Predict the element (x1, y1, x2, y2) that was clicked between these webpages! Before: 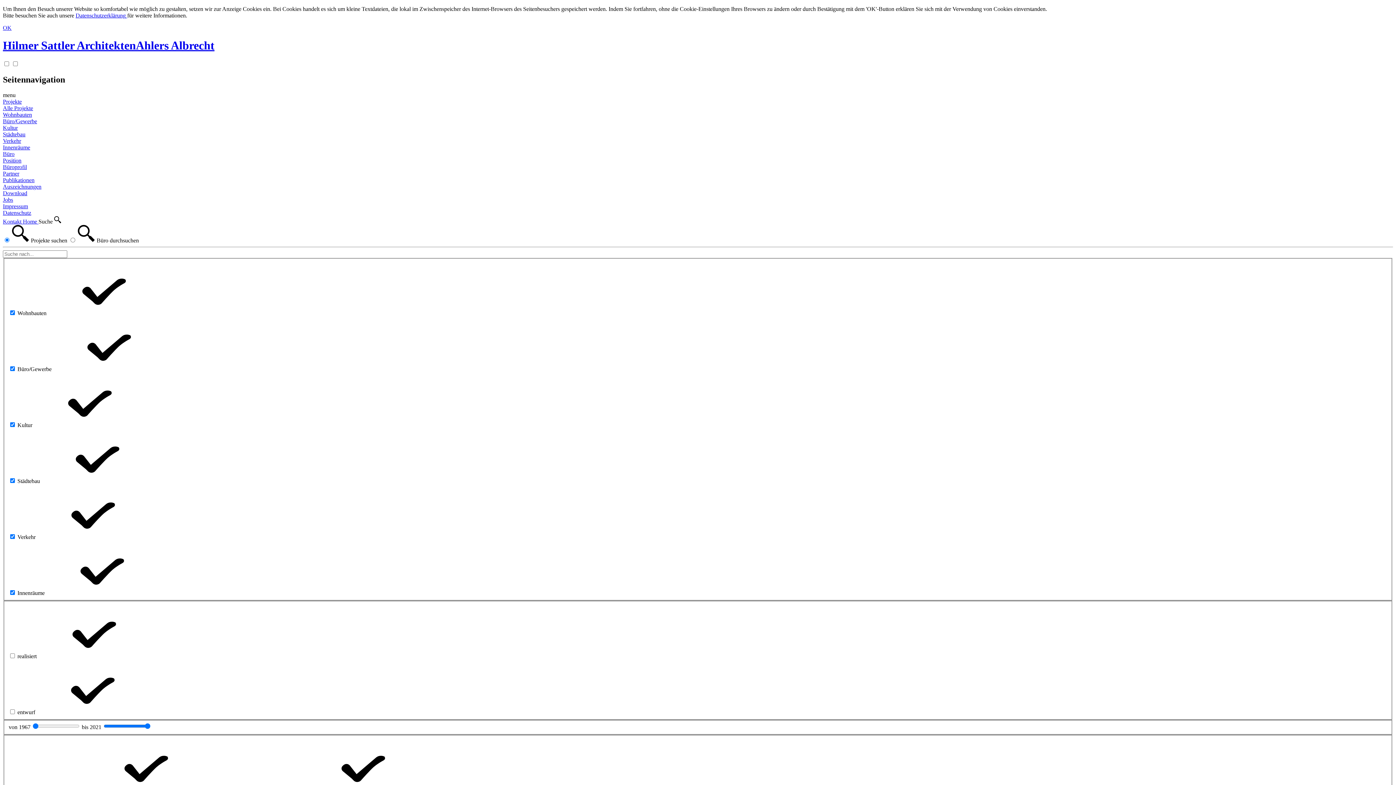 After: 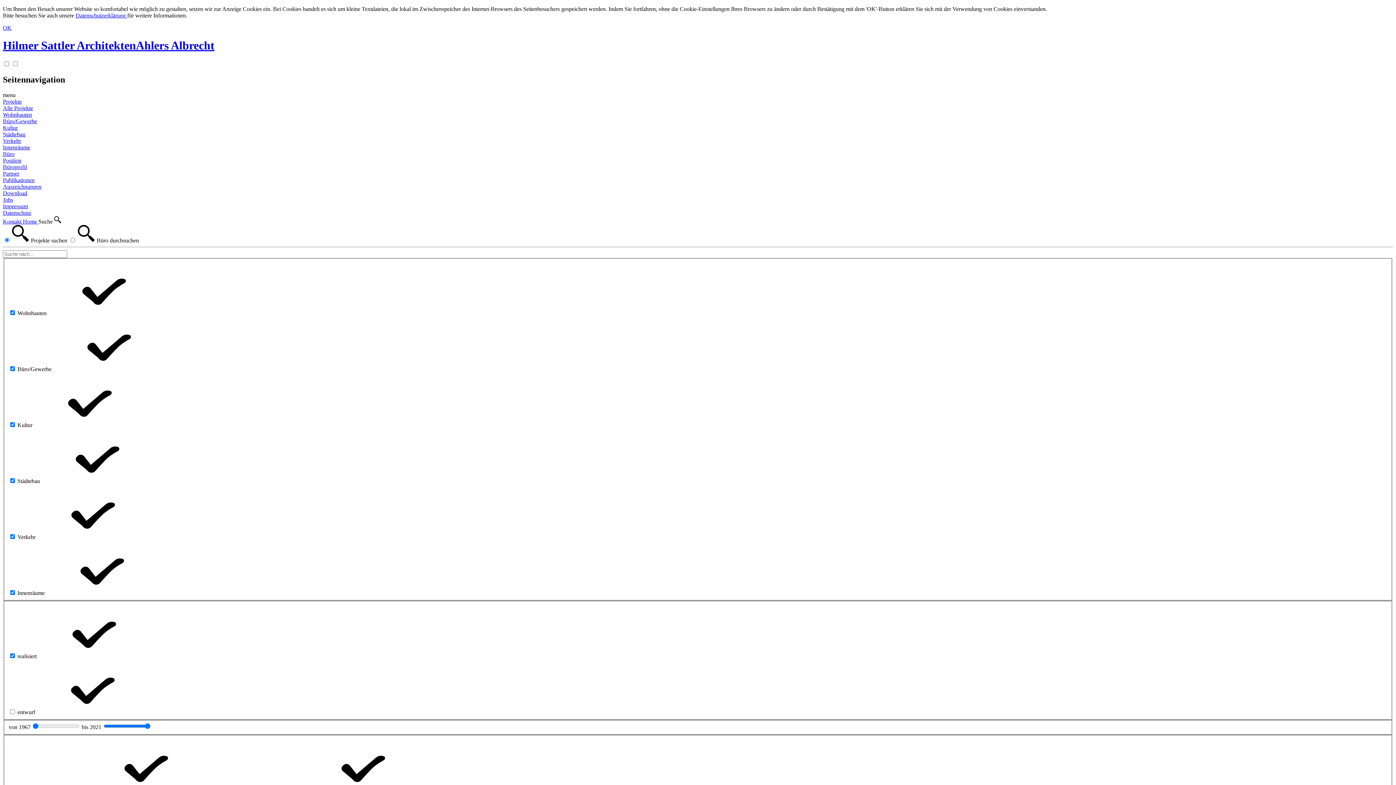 Action: label: Hilmer Sattler ArchitektenAhlers Albrecht bbox: (2, 39, 1393, 52)